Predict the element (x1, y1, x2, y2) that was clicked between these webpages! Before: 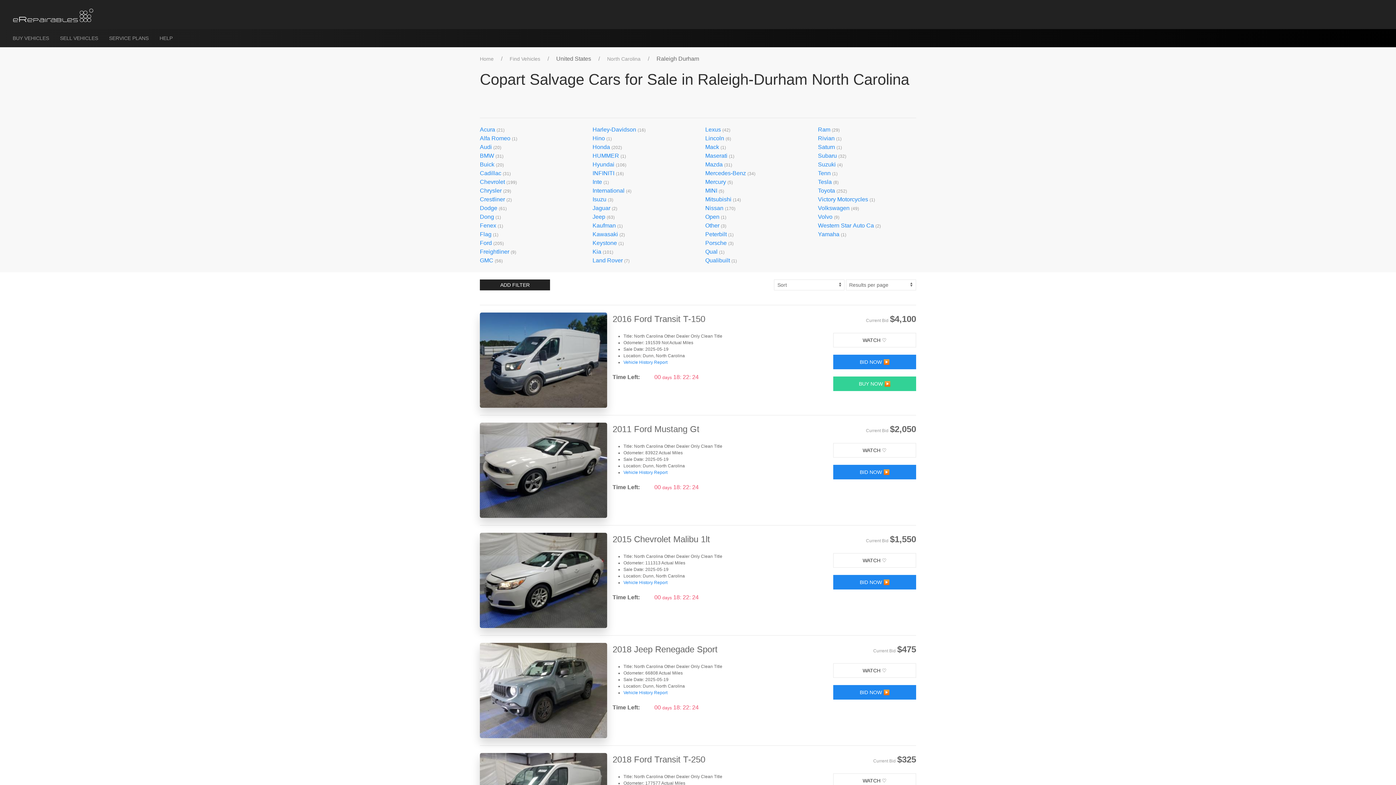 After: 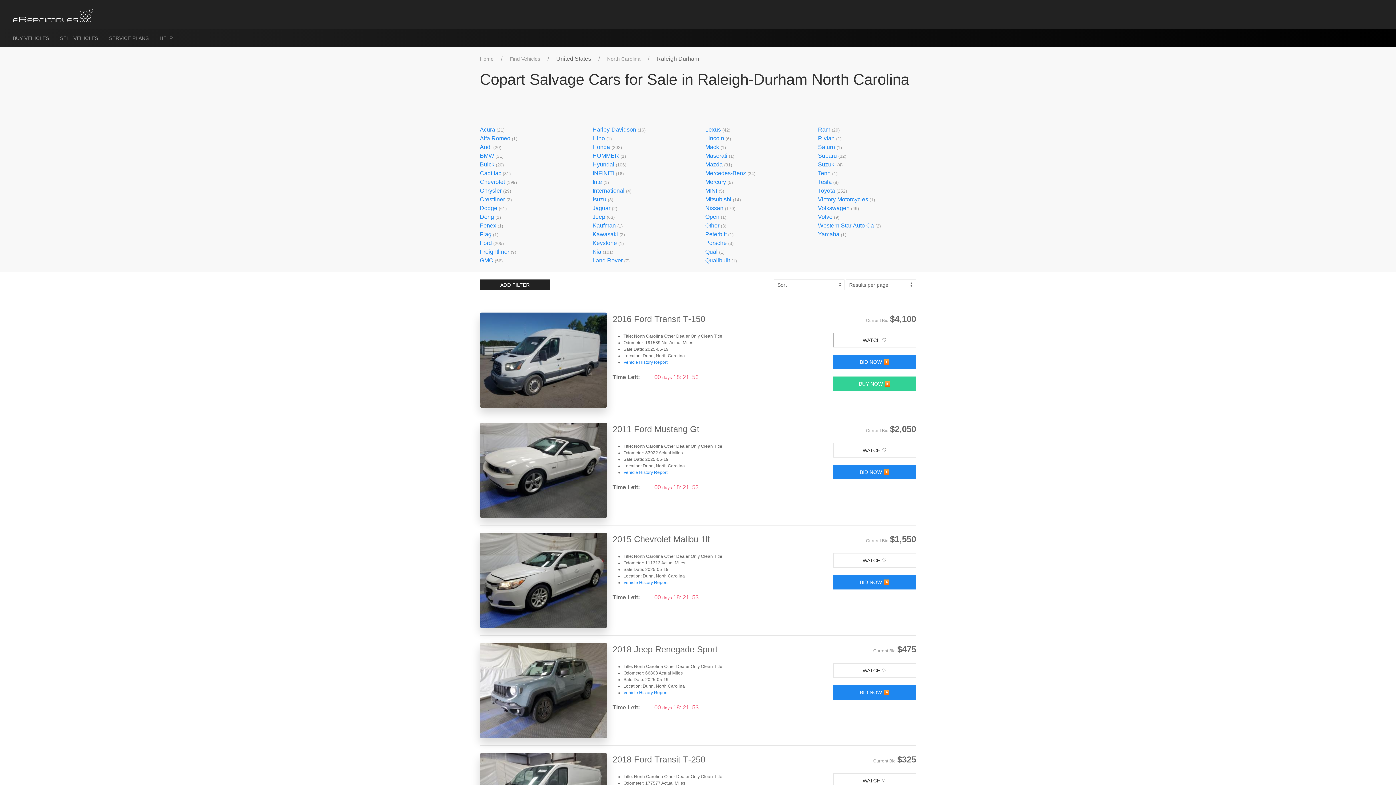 Action: label: WATCH ♡ bbox: (833, 333, 916, 347)